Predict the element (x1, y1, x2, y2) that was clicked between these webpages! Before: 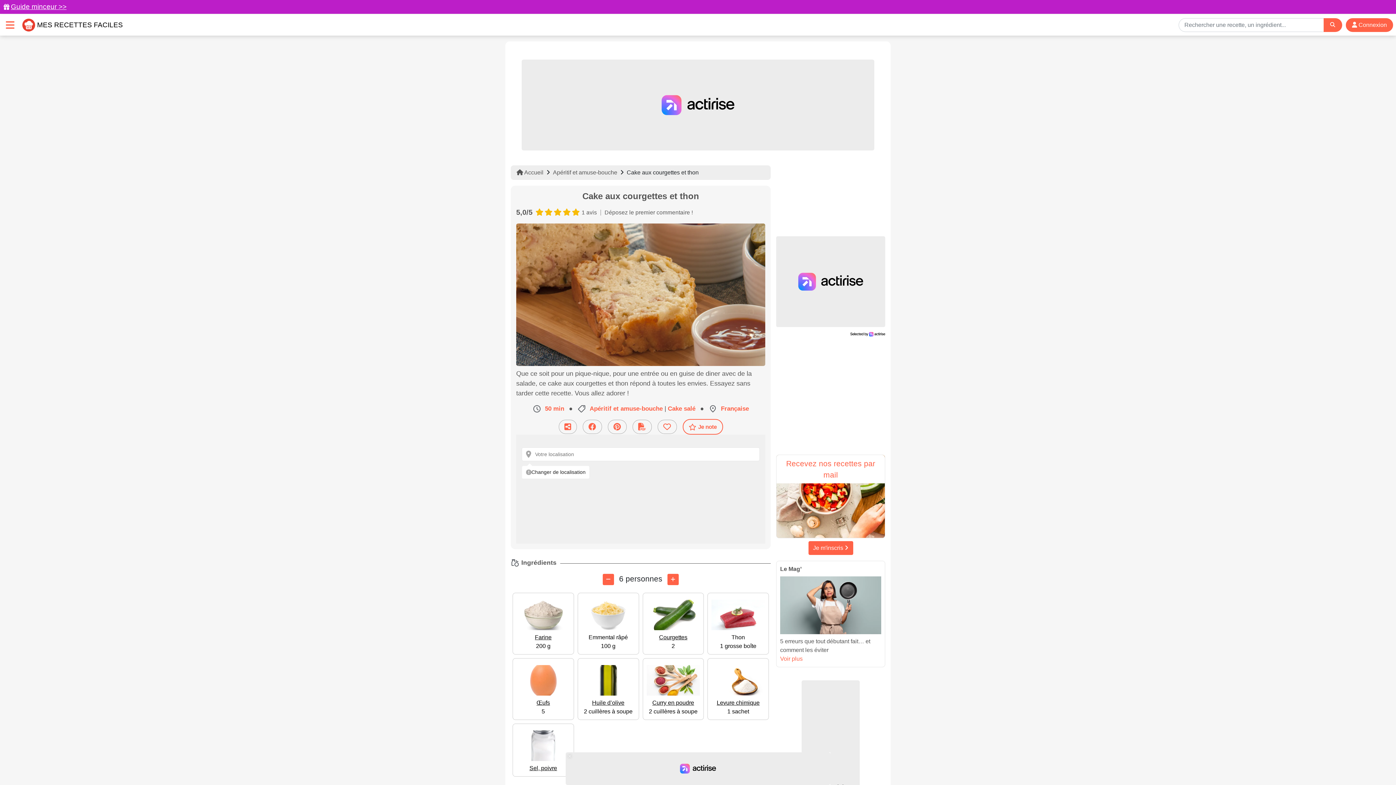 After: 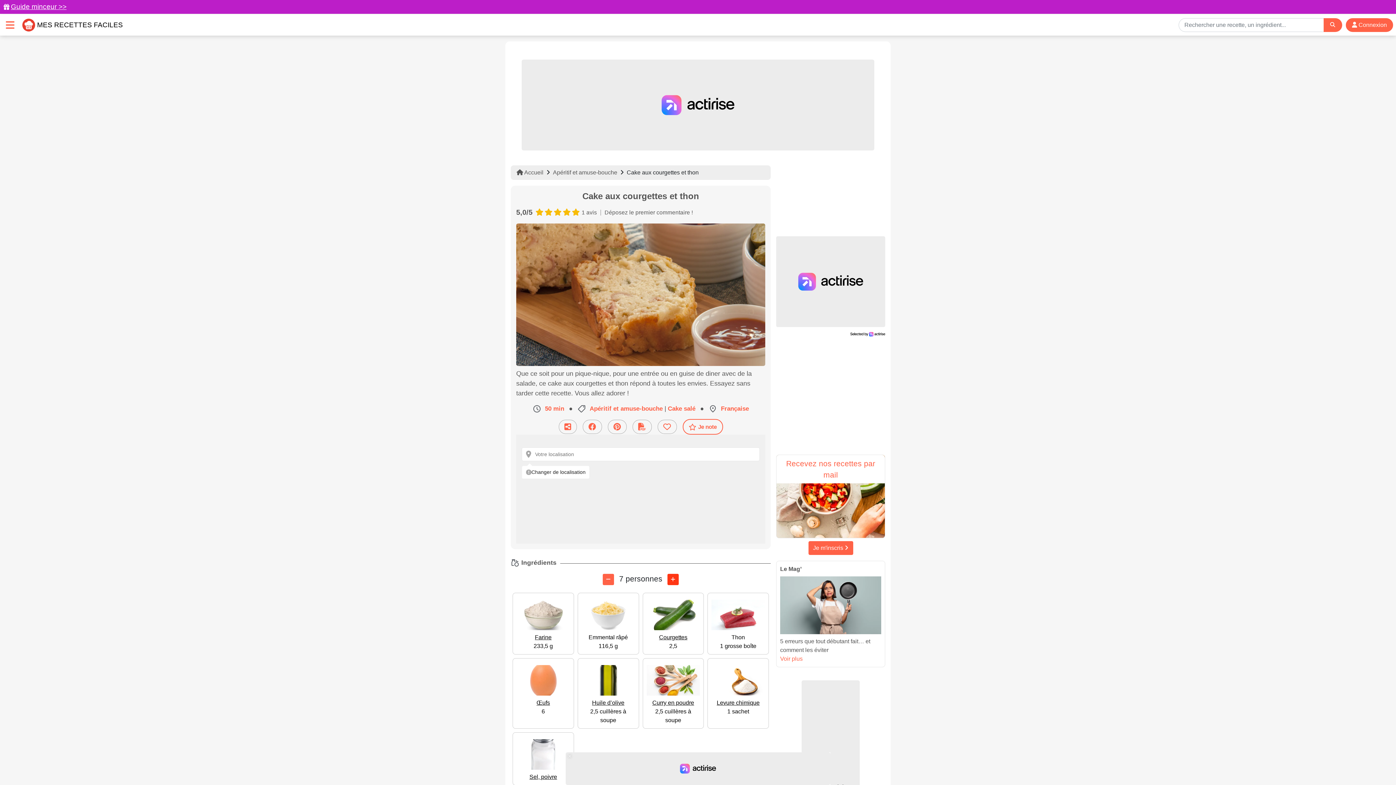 Action: bbox: (667, 574, 678, 585)